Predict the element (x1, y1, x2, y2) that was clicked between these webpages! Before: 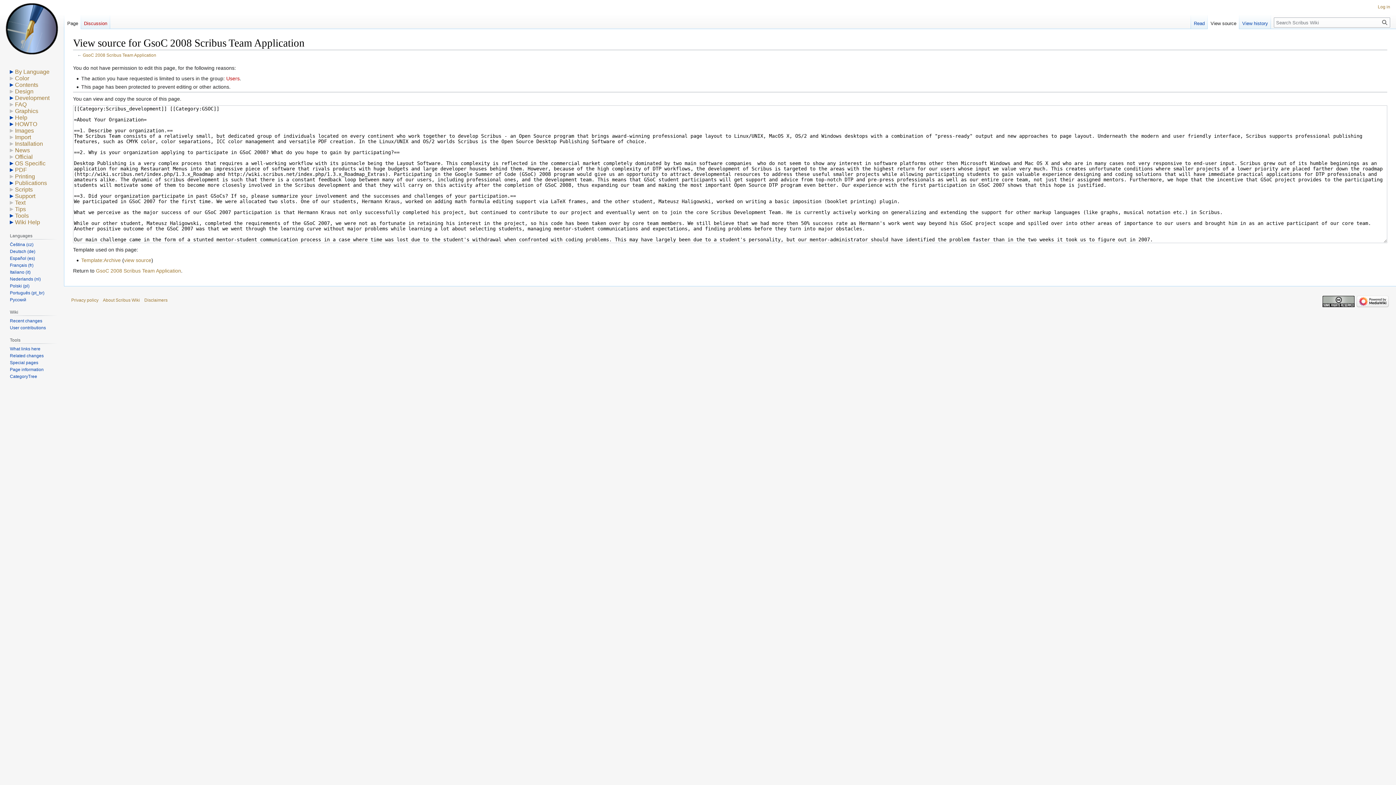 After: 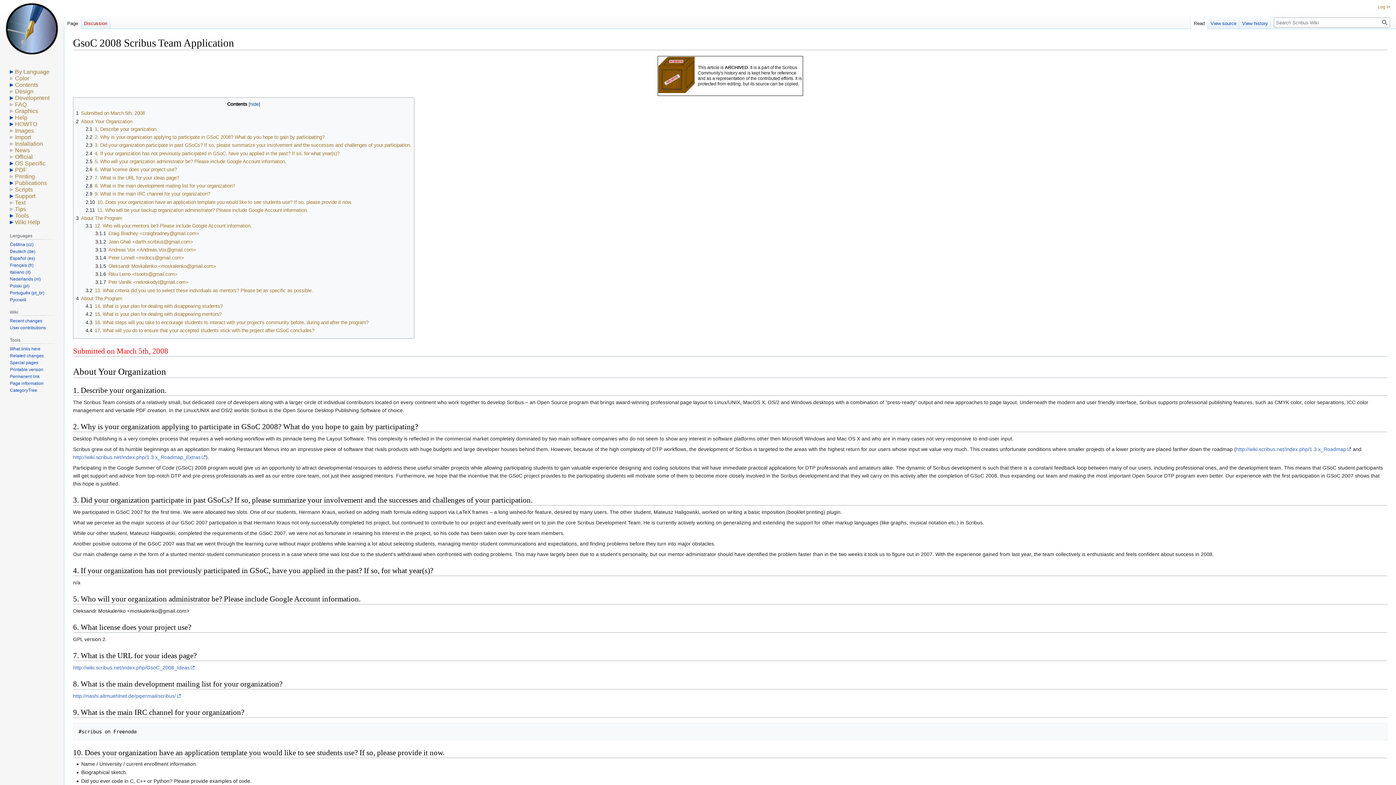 Action: label: GsoC 2008 Scribus Team Application bbox: (96, 268, 181, 273)